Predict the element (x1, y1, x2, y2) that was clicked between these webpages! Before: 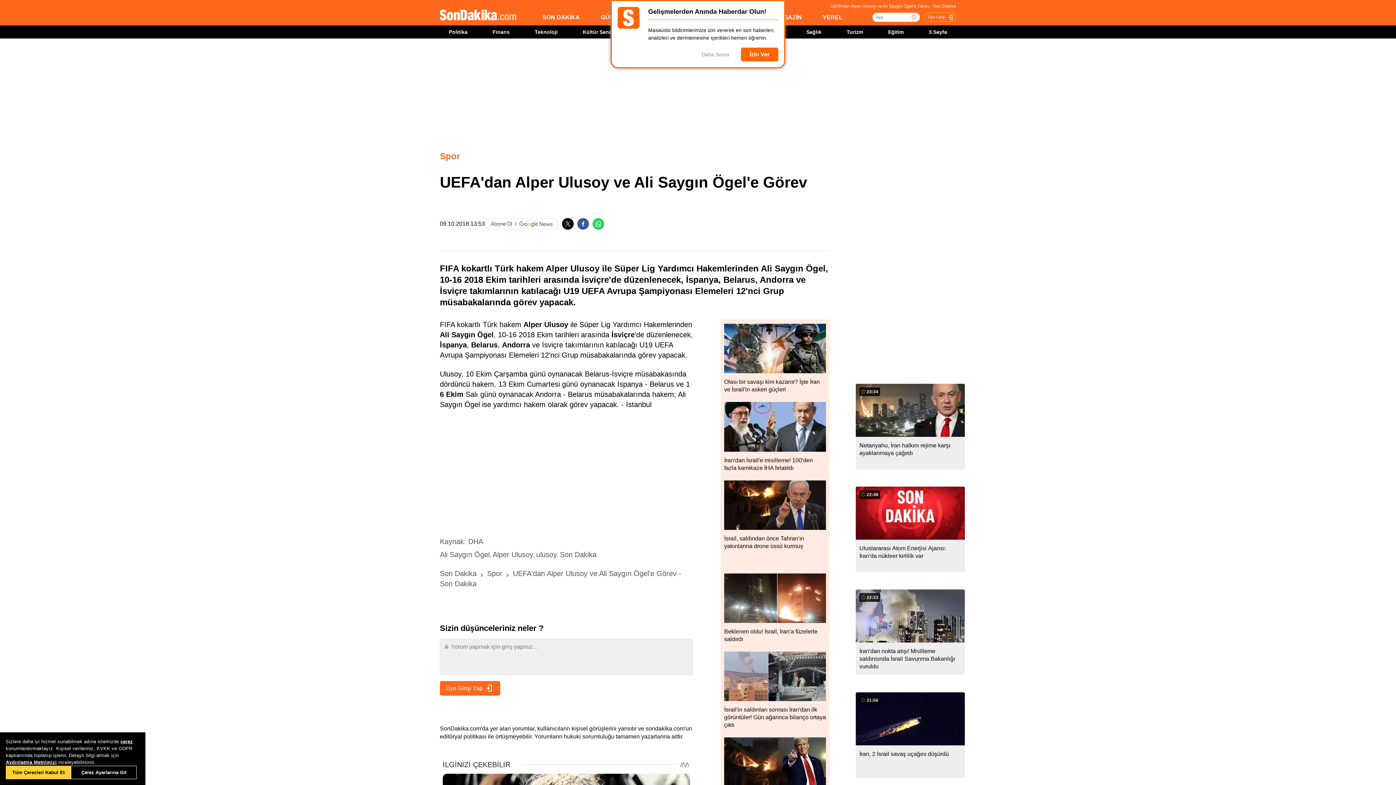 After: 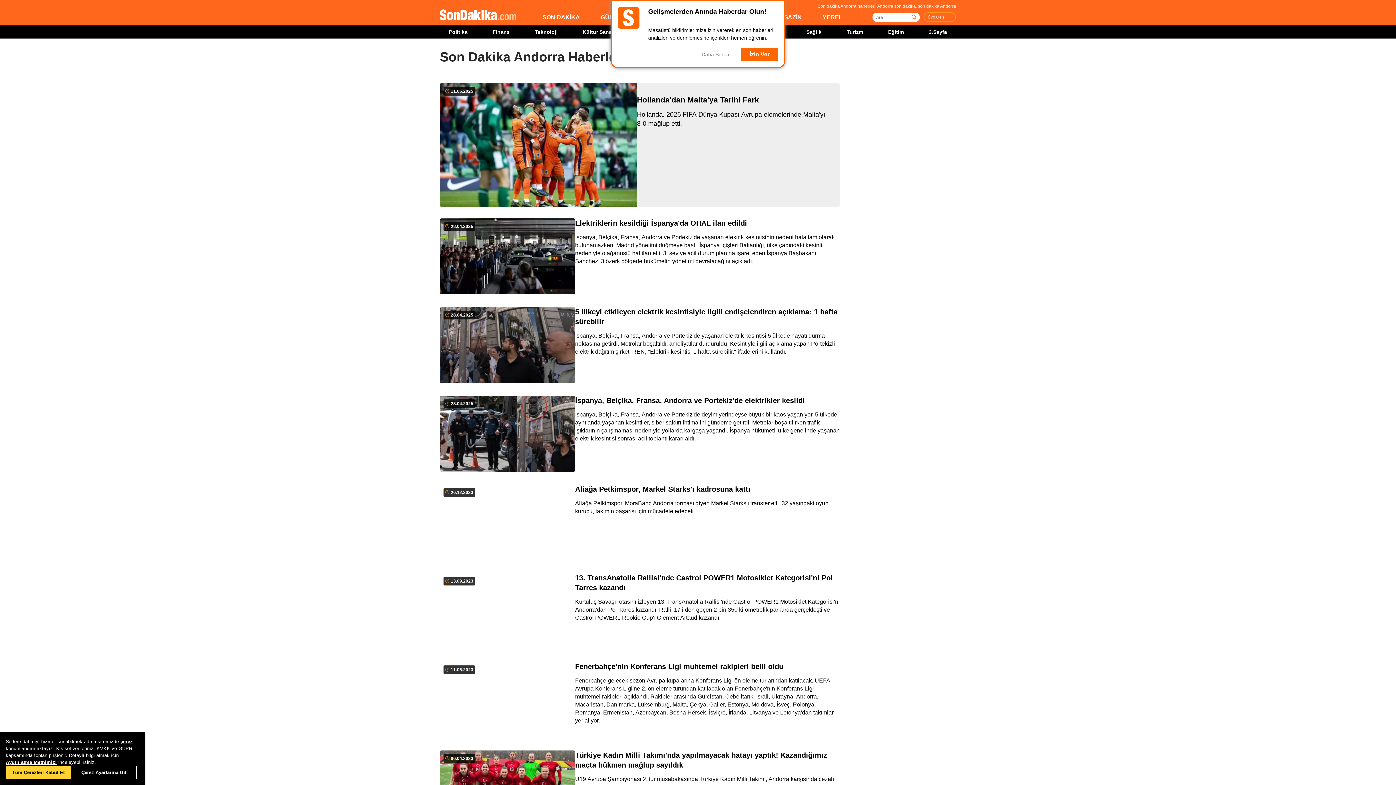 Action: label: Andorra bbox: (502, 340, 530, 350)